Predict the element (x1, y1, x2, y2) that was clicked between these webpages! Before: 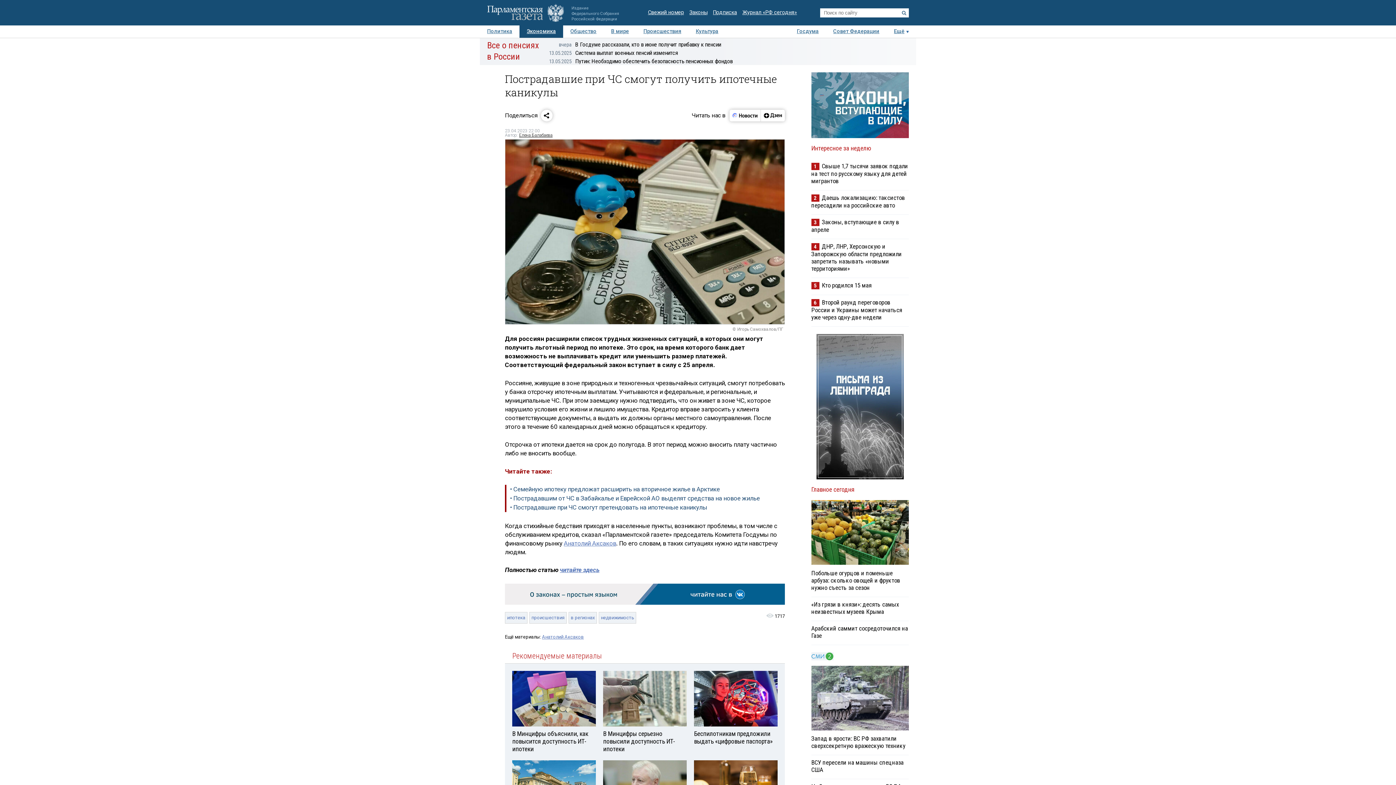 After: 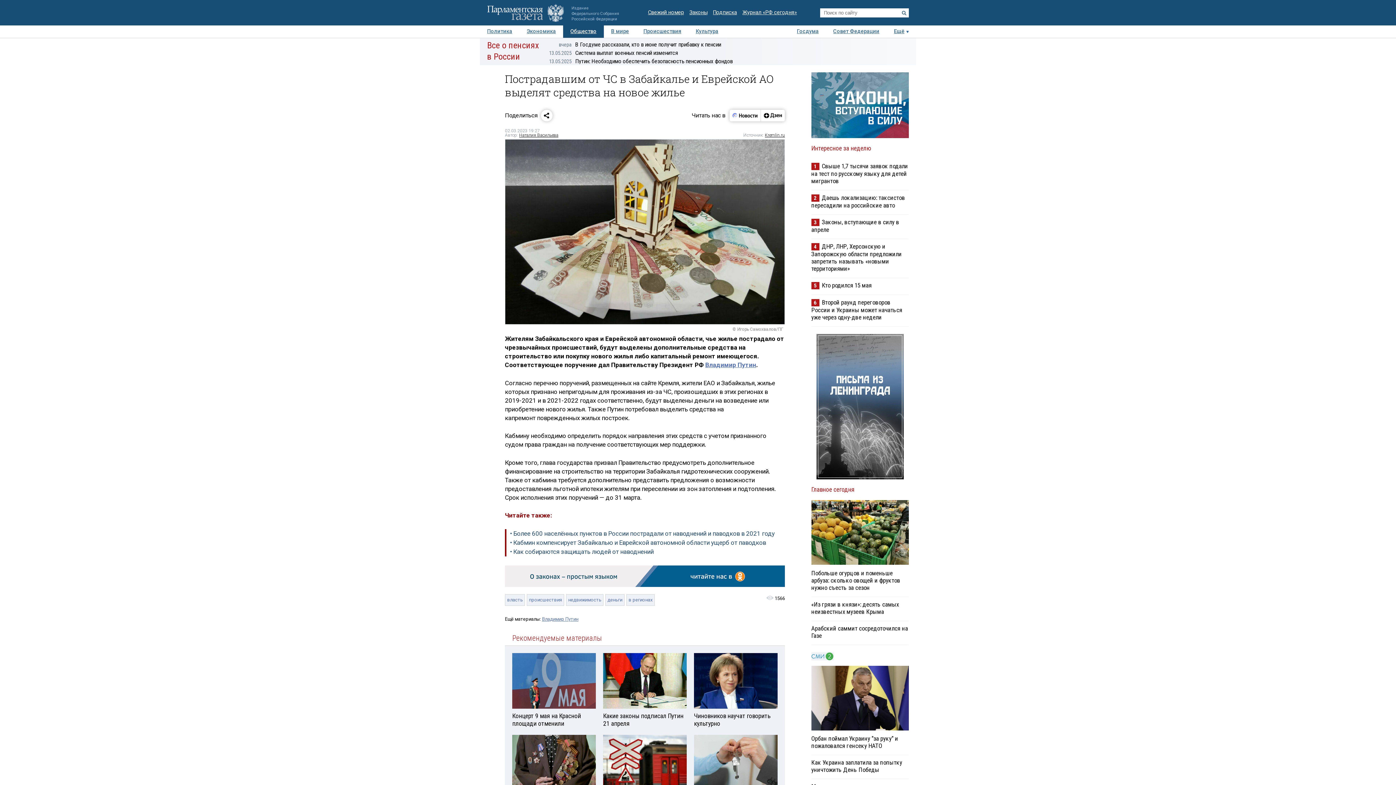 Action: bbox: (510, 494, 785, 503) label: • Пострадавшим от ЧС в Забайкалье и Еврейской АО выделят средства на новое жилье